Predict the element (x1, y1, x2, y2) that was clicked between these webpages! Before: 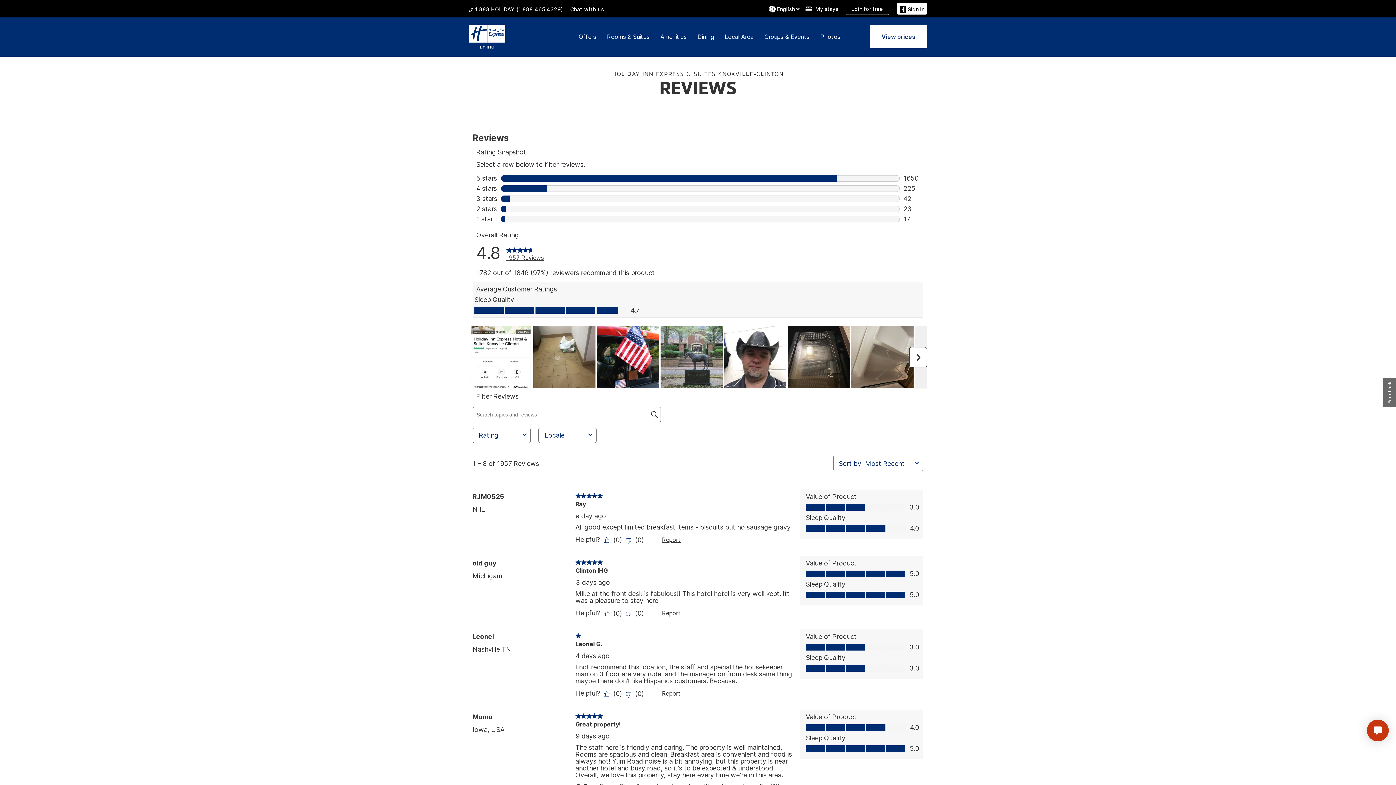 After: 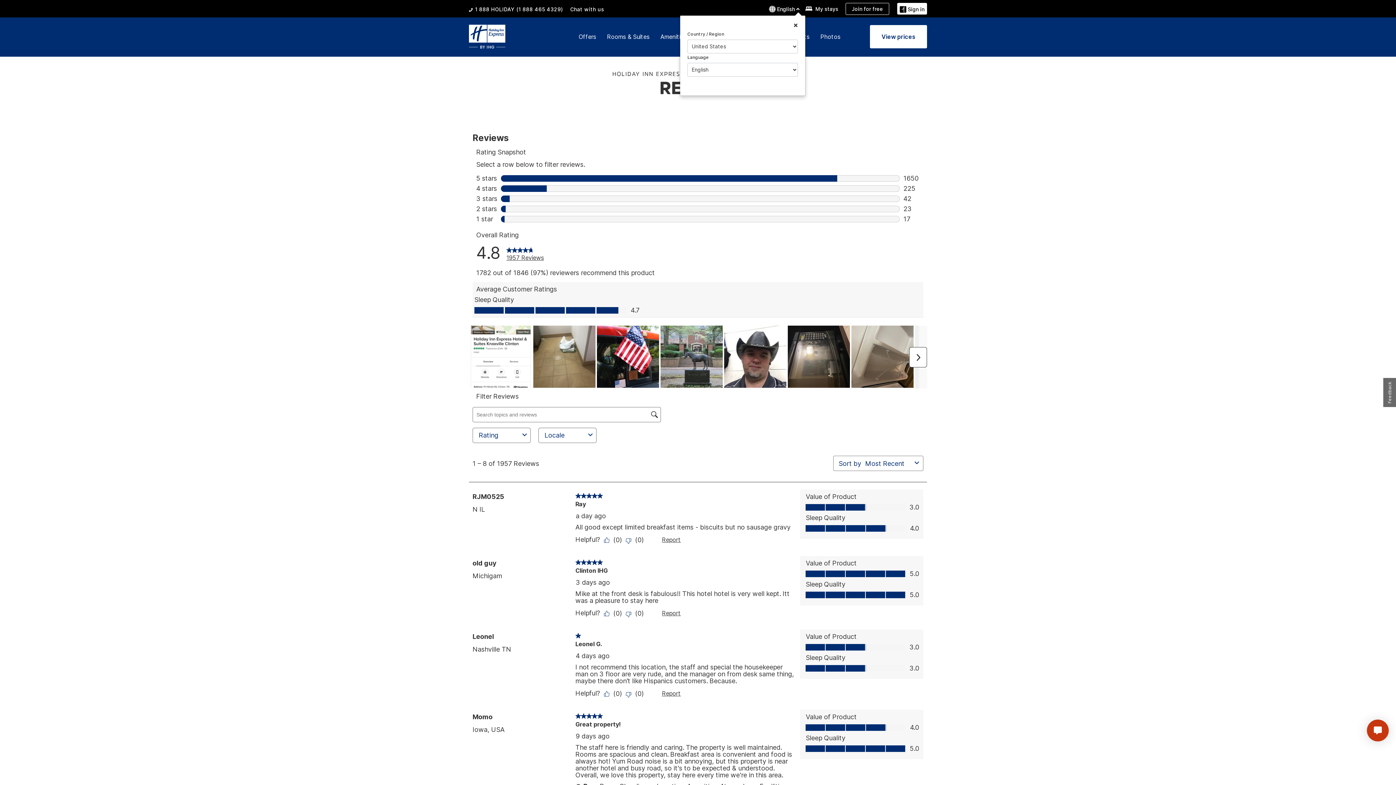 Action: label:  English  bbox: (768, 4, 798, 12)